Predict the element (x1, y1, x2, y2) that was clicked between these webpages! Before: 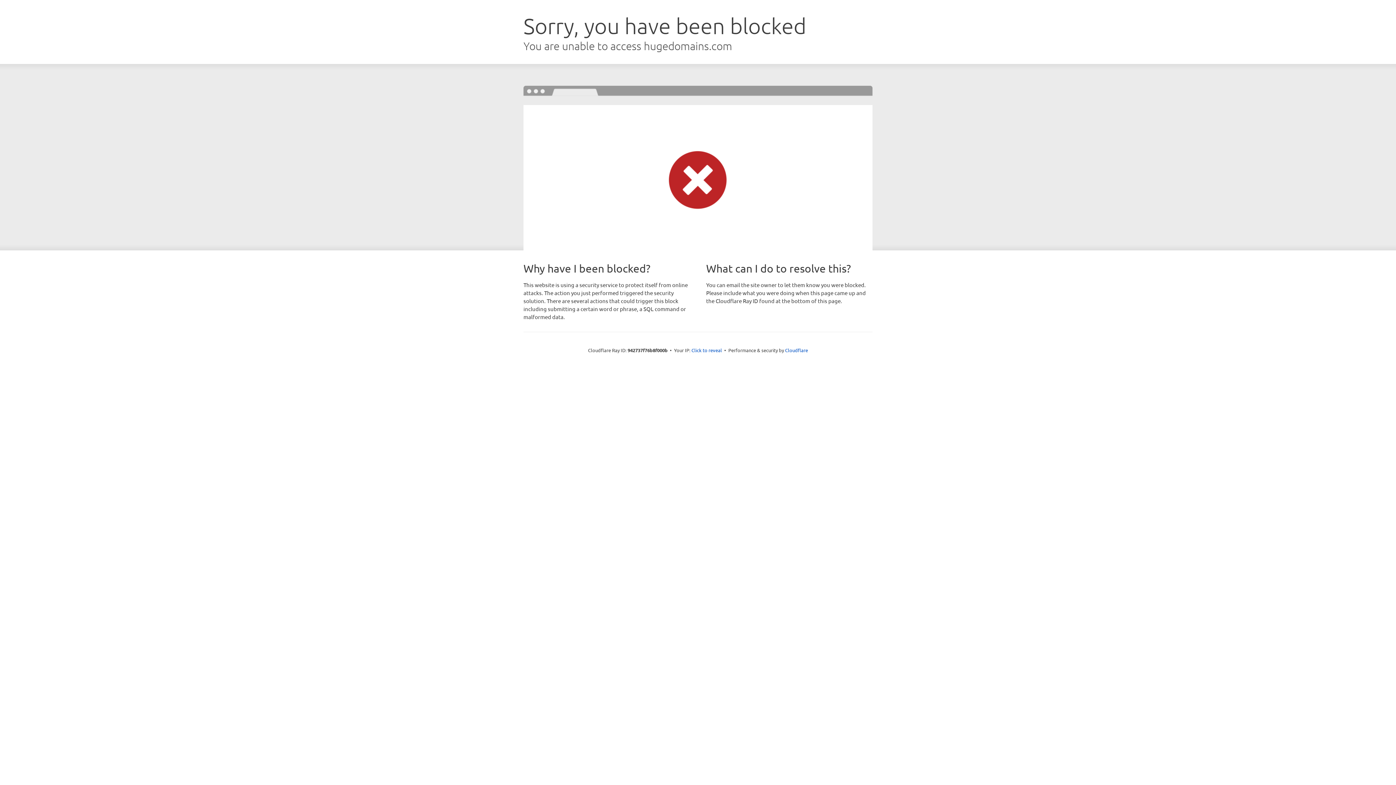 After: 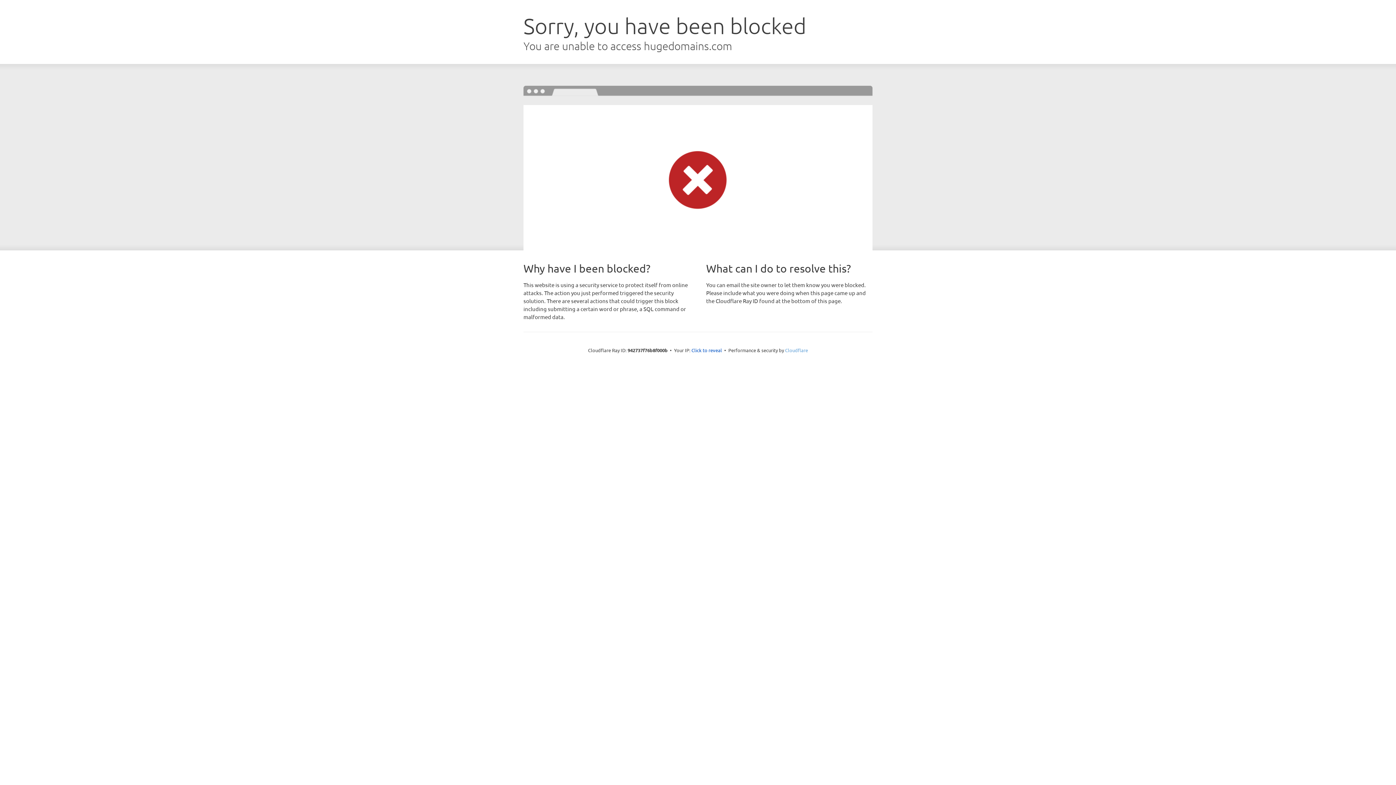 Action: bbox: (785, 347, 808, 353) label: Cloudflare